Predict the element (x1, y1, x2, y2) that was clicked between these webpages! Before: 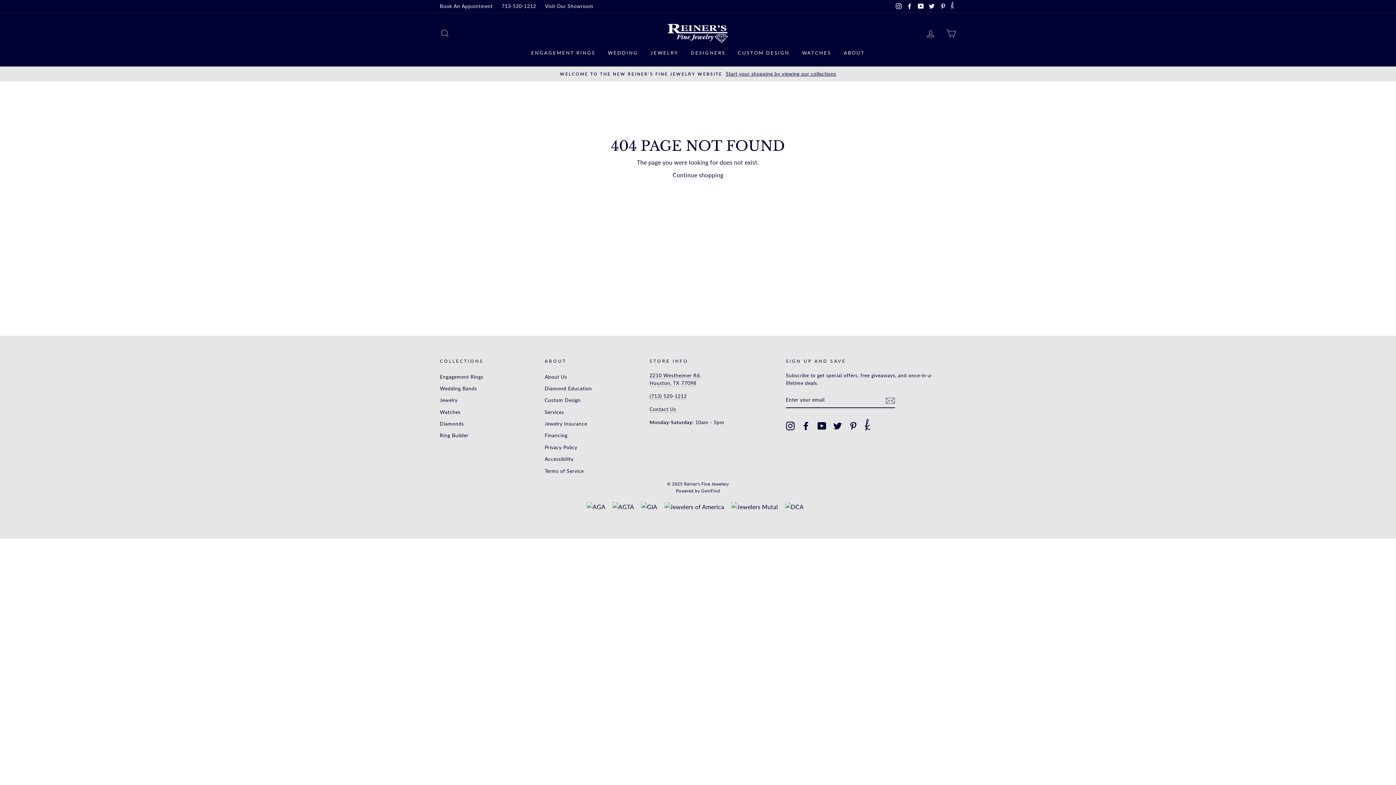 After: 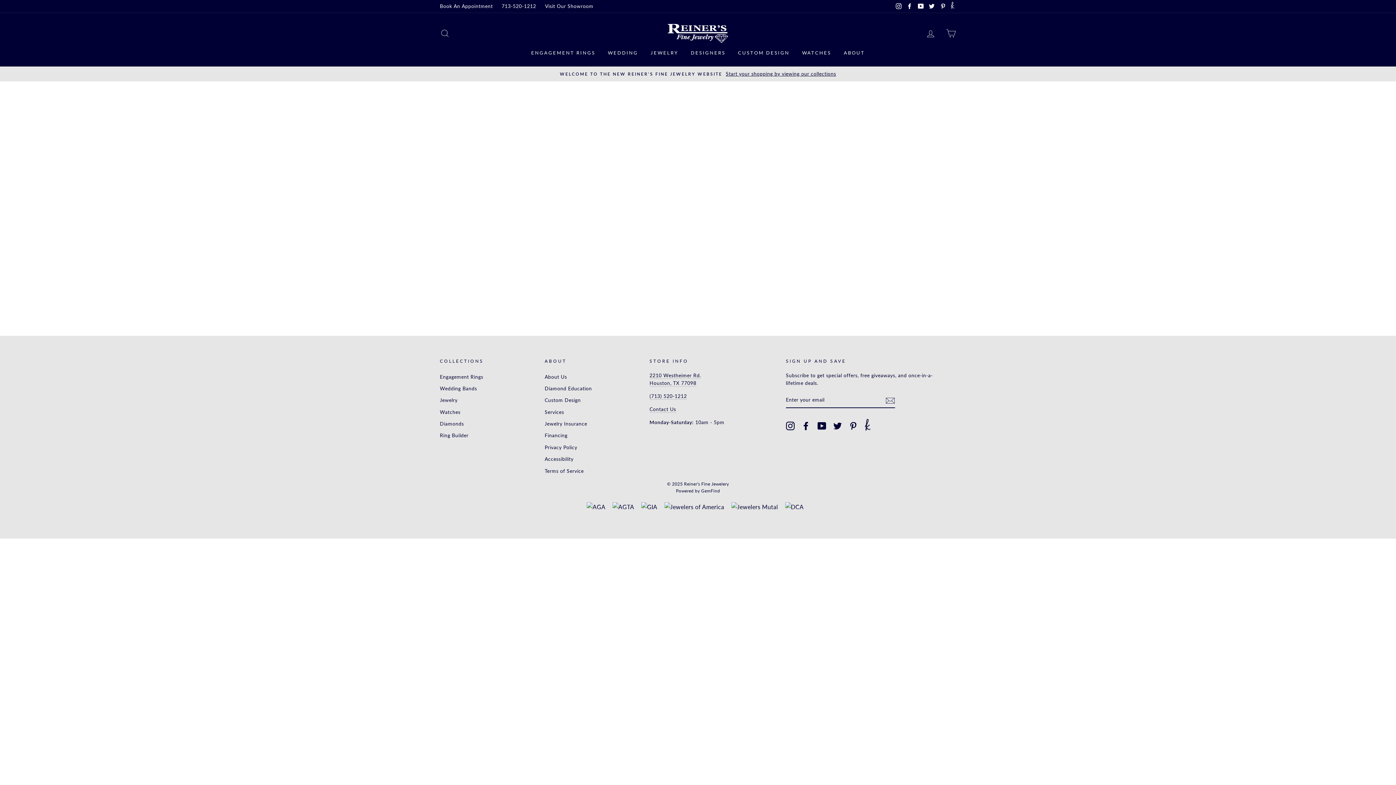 Action: label: Watches bbox: (440, 407, 460, 417)